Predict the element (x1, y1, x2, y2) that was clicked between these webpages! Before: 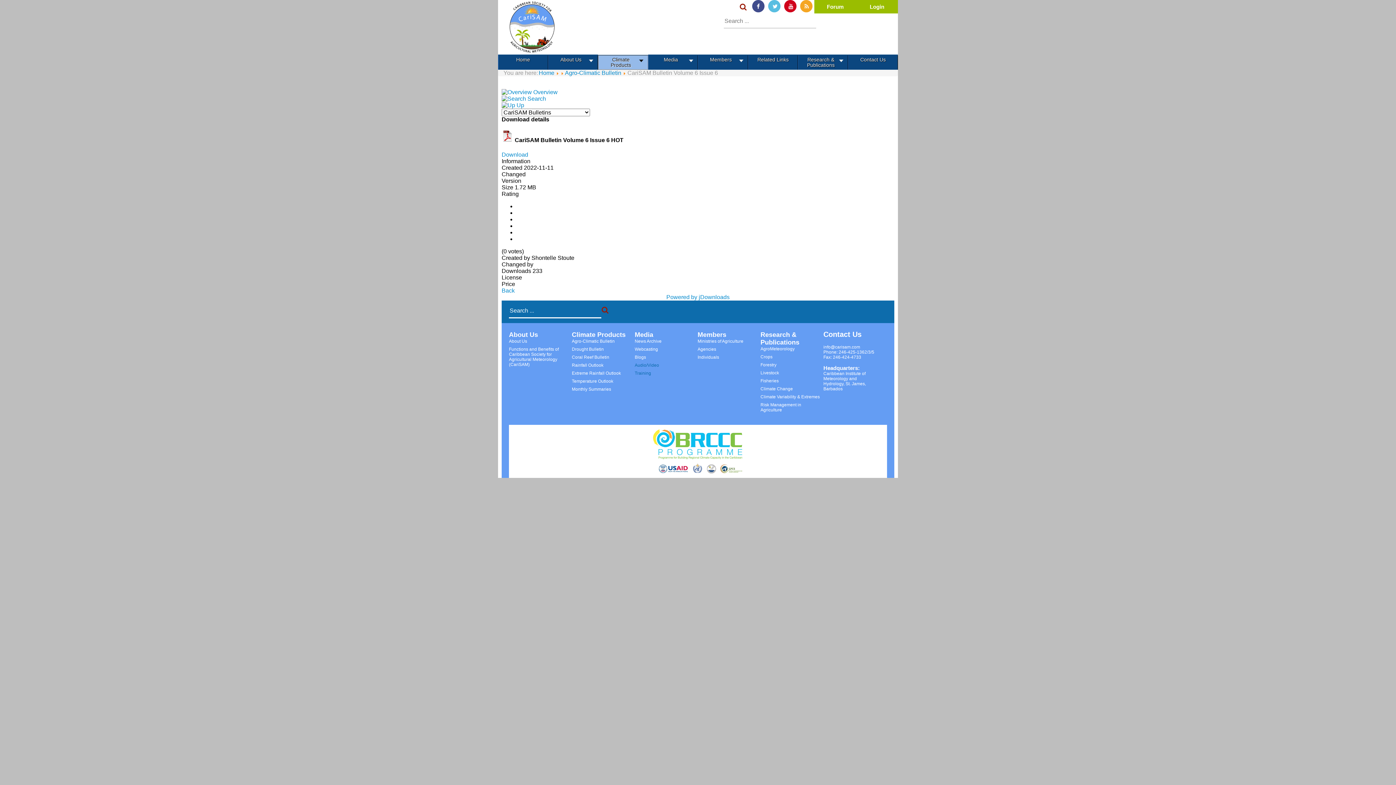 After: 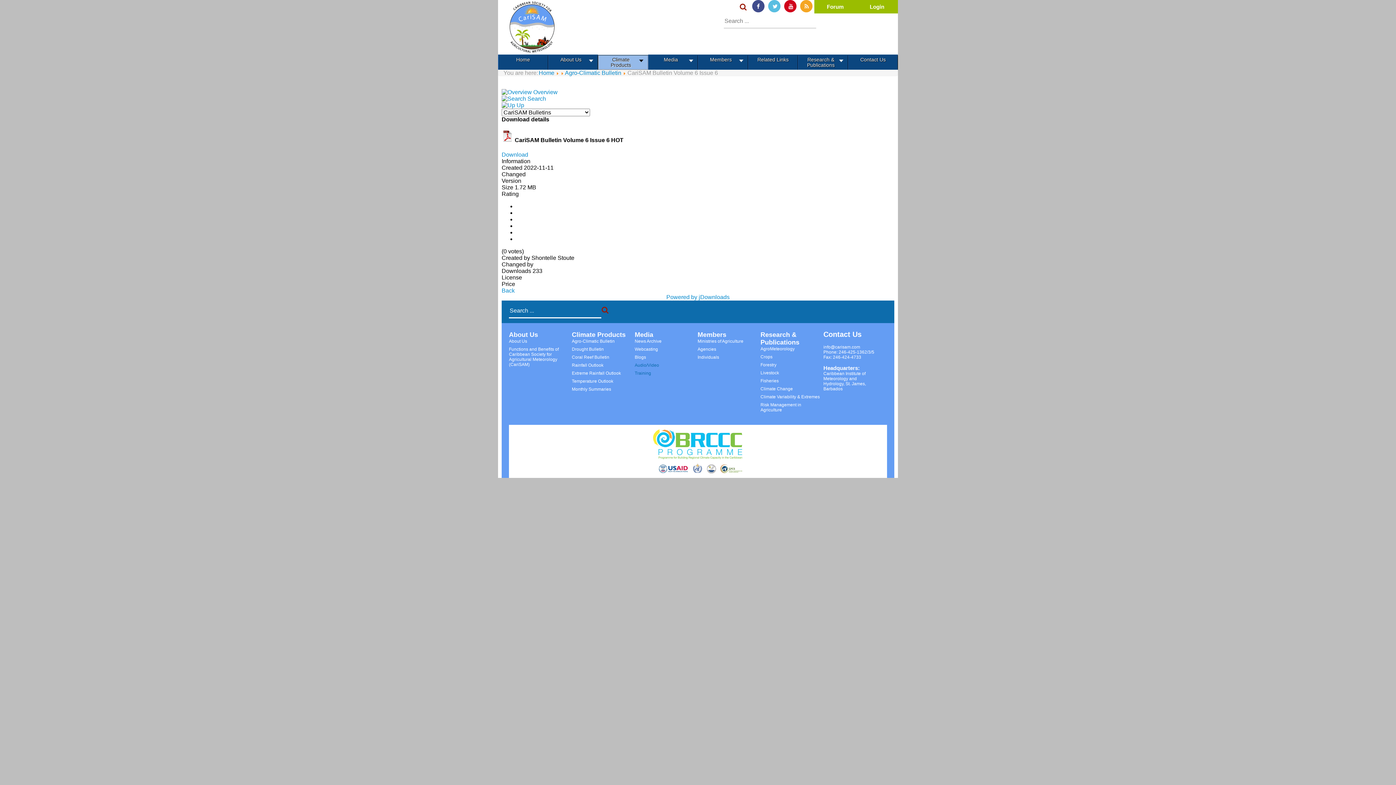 Action: label: Powered by jDownloads bbox: (666, 294, 729, 300)